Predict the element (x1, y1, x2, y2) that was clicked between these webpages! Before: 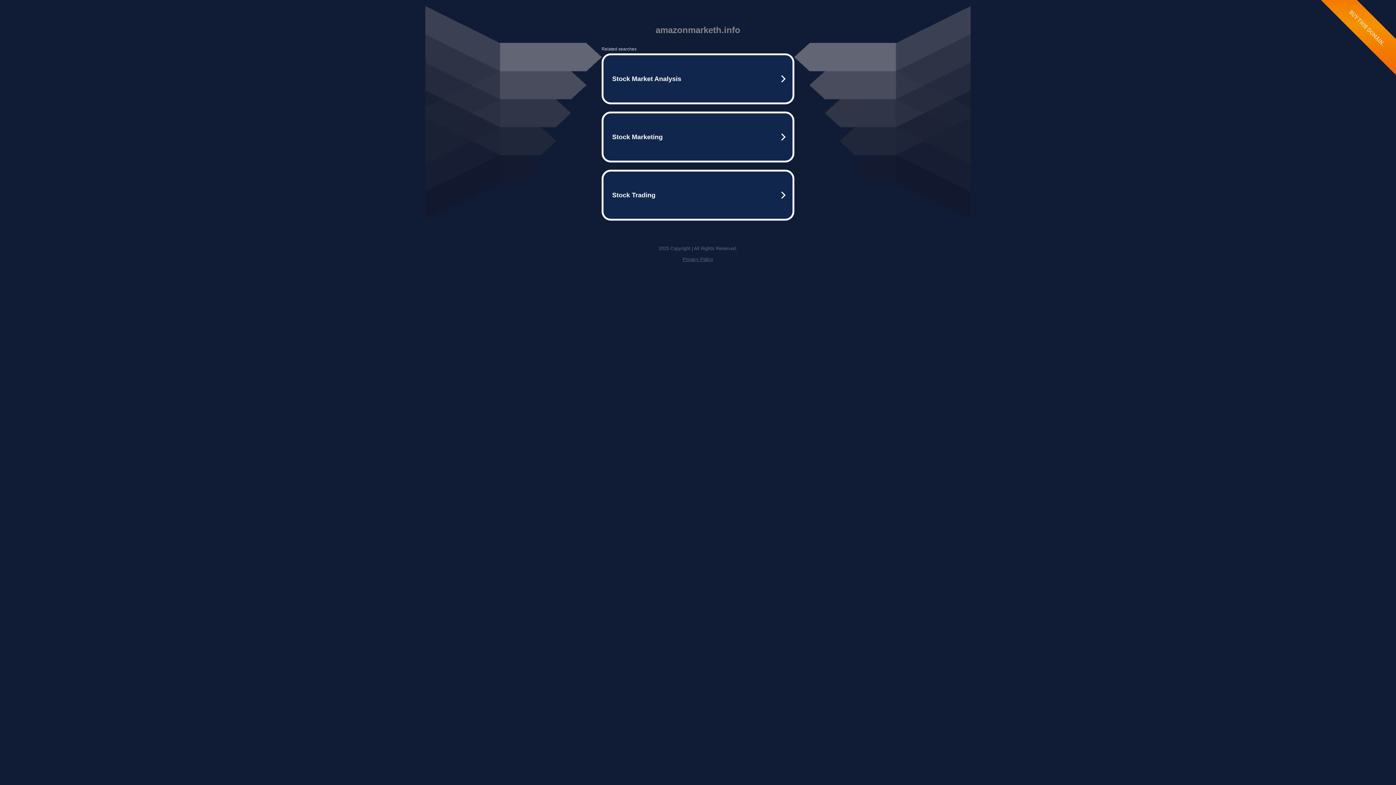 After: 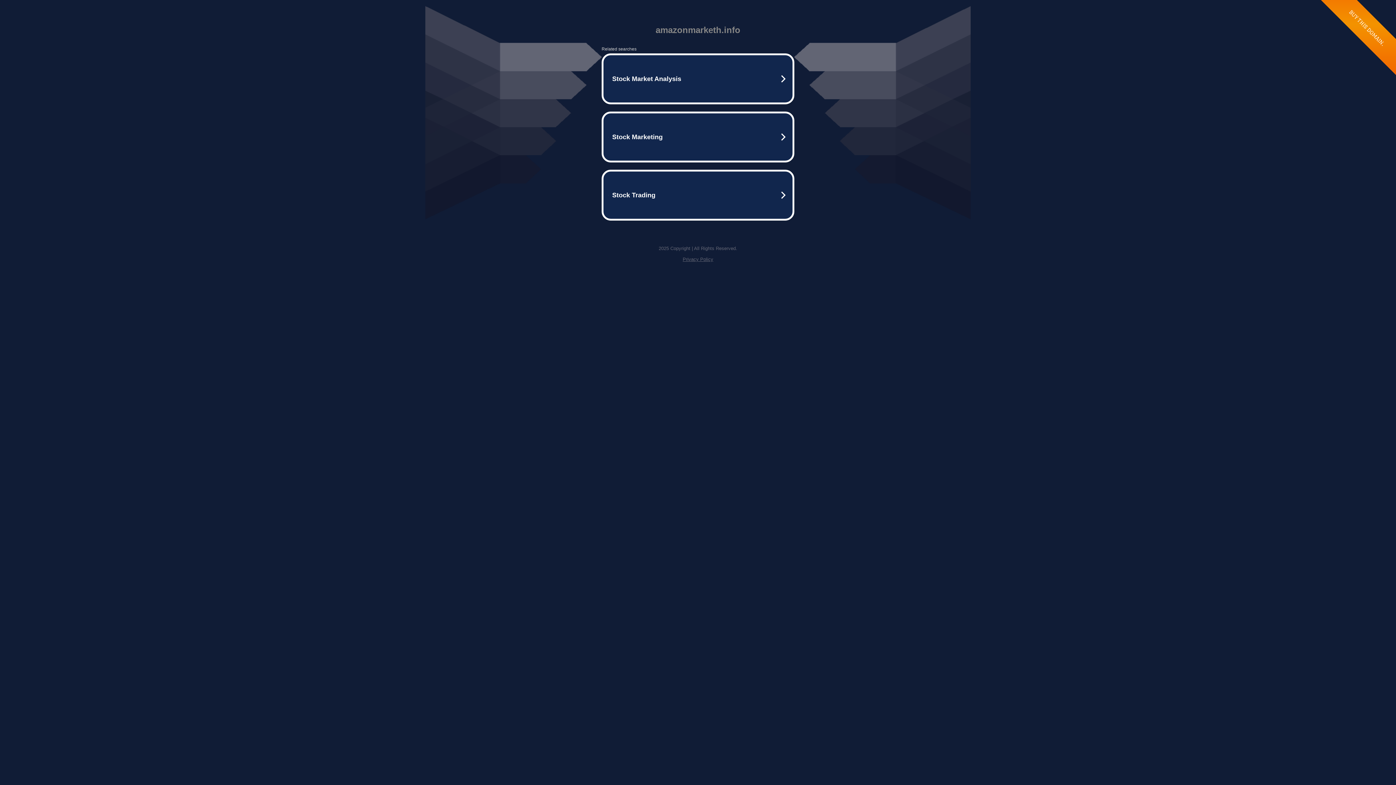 Action: bbox: (682, 256, 713, 262) label: Privacy Policy